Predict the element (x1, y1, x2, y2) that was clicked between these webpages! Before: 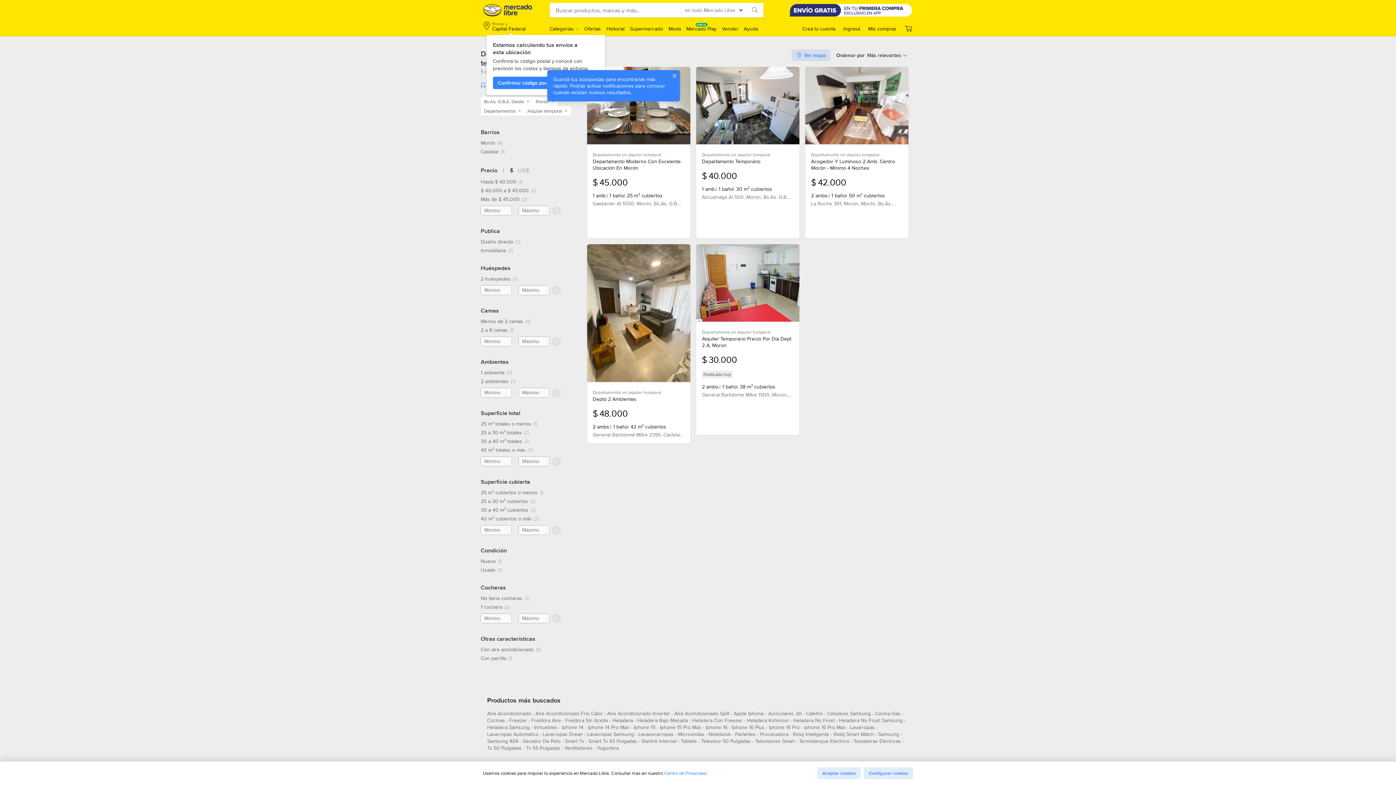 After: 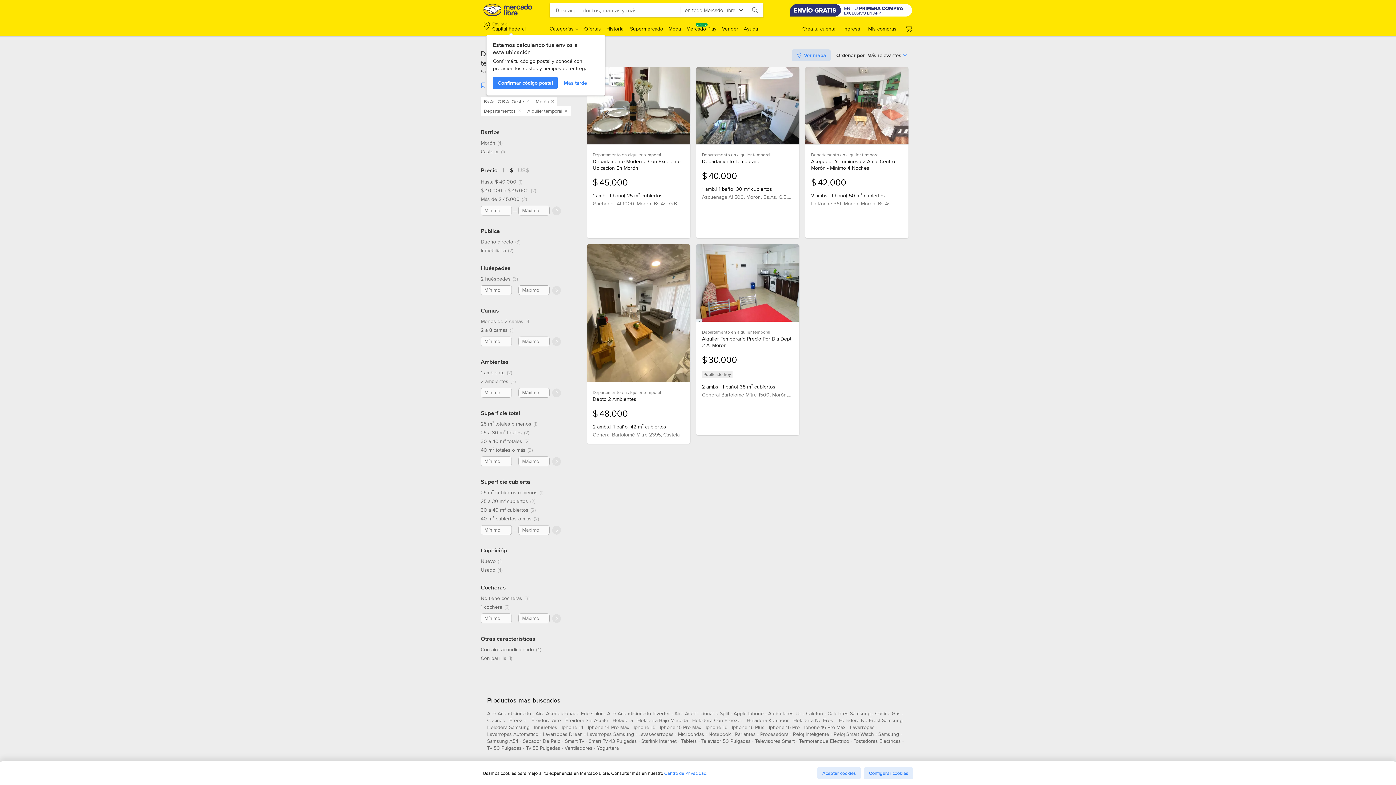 Action: bbox: (664, 770, 707, 776) label: Centro de Privacidad.